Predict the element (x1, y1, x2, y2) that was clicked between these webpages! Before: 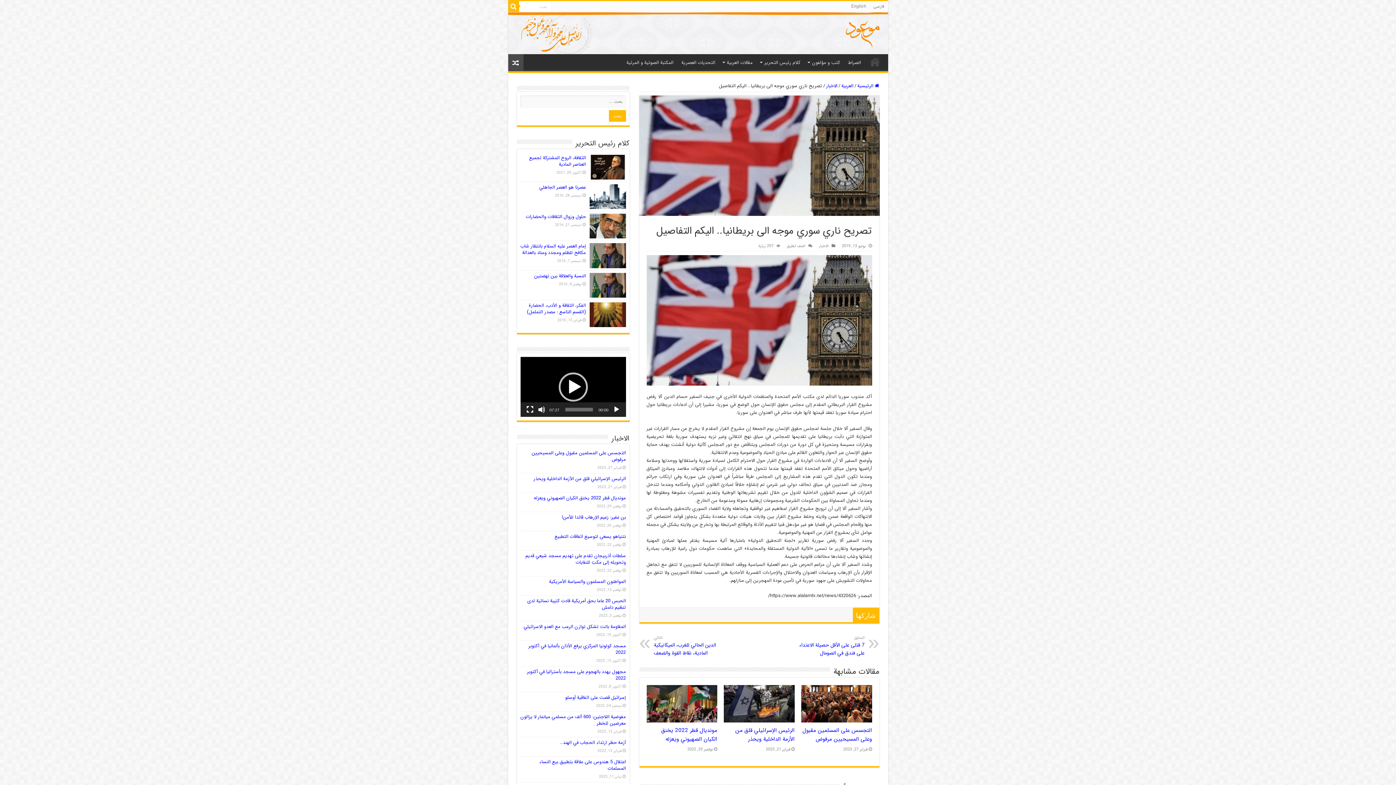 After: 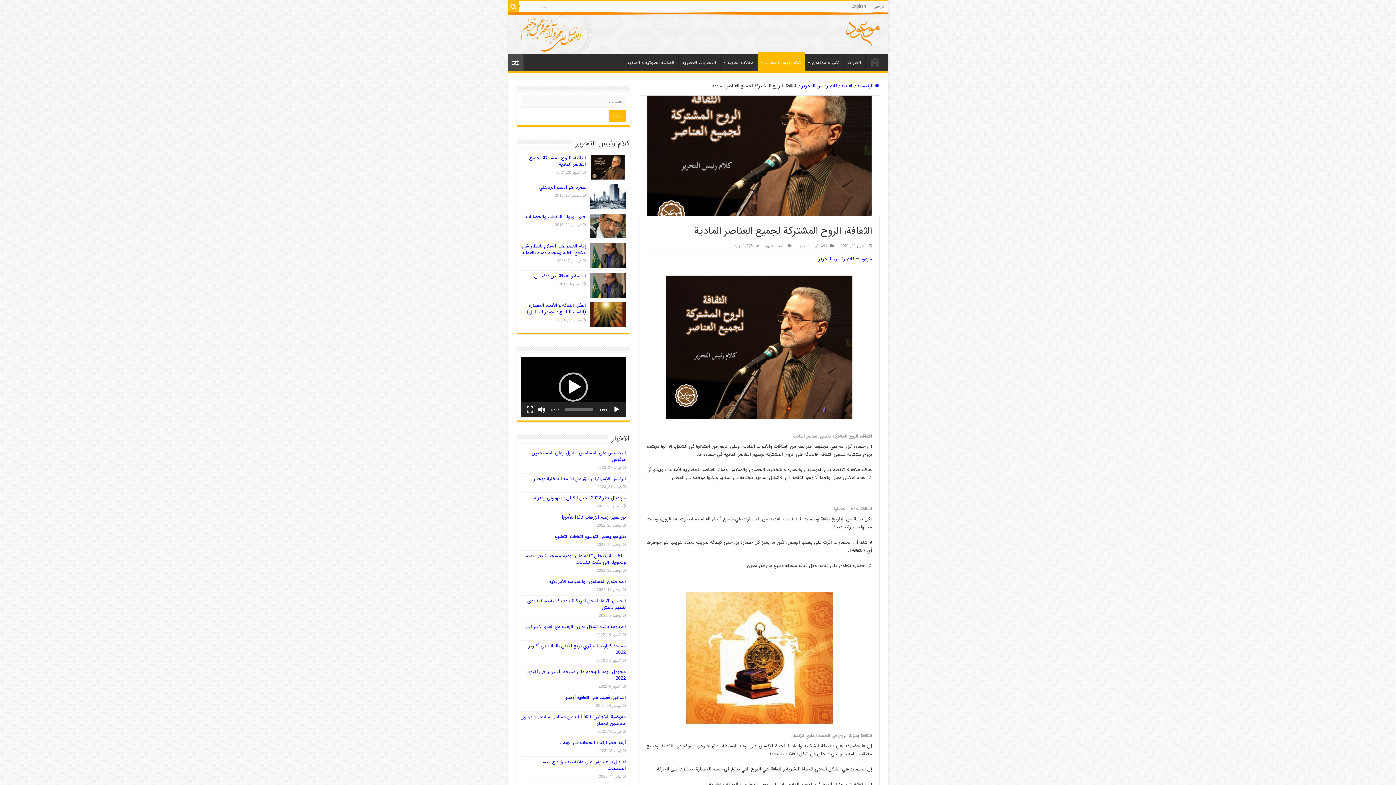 Action: bbox: (589, 154, 626, 179)